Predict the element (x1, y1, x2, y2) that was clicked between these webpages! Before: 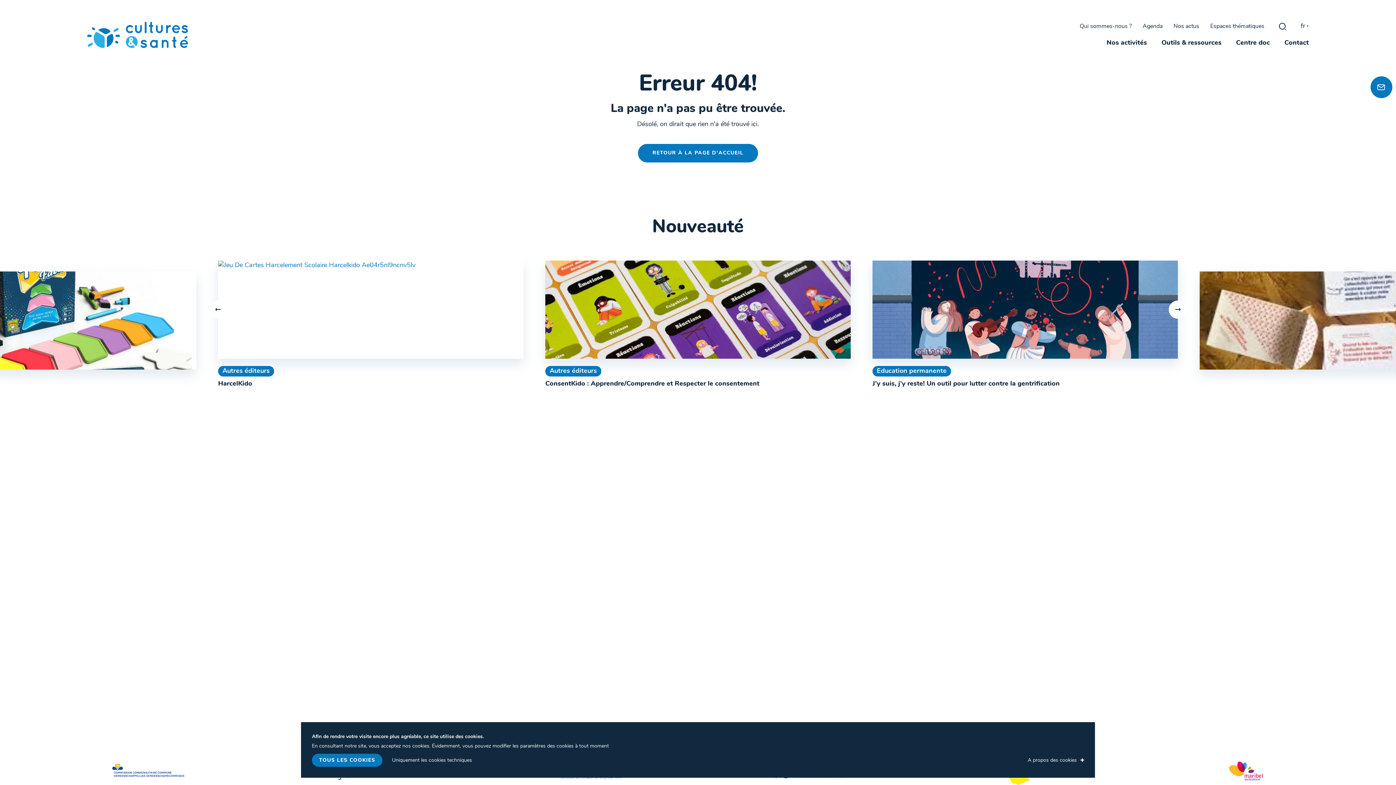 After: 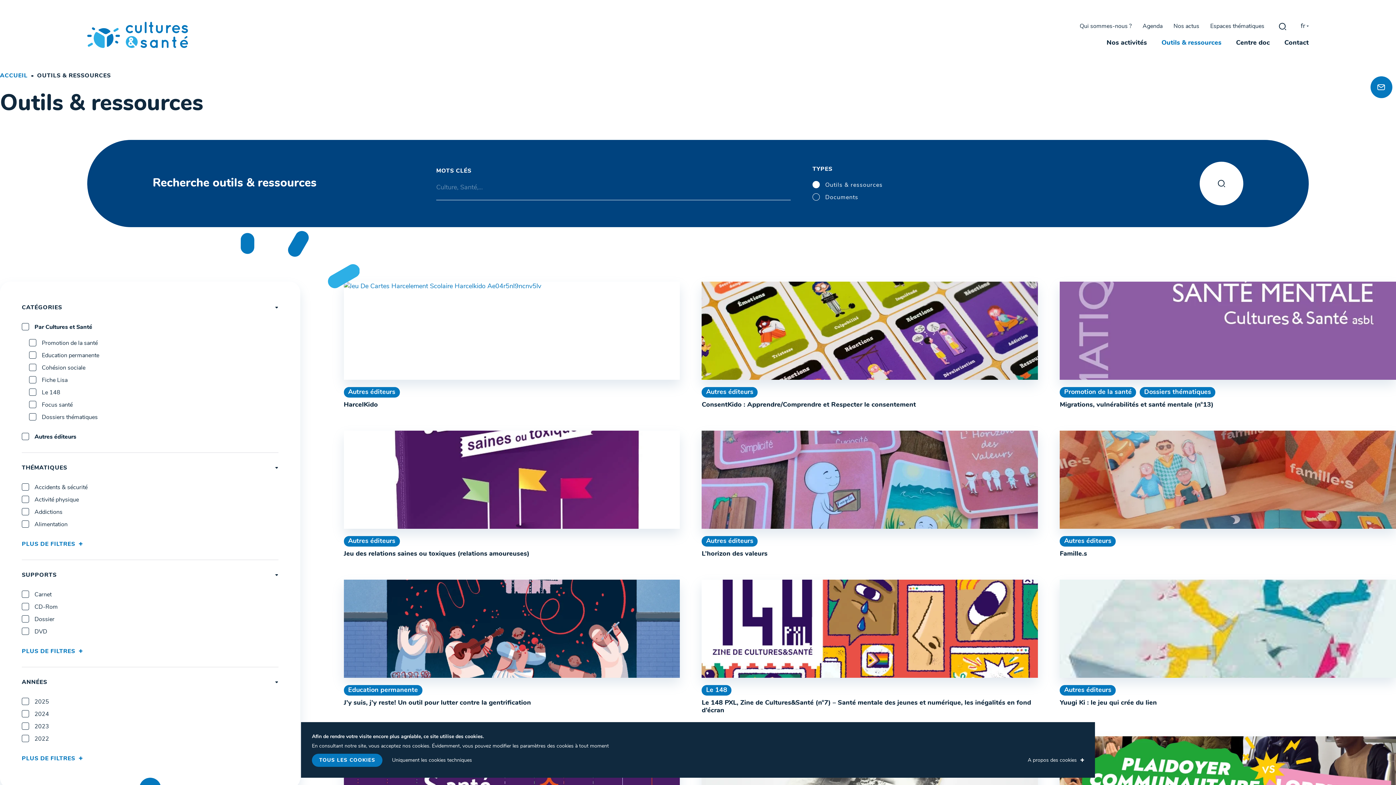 Action: bbox: (1161, 38, 1221, 47) label: Outils & ressources